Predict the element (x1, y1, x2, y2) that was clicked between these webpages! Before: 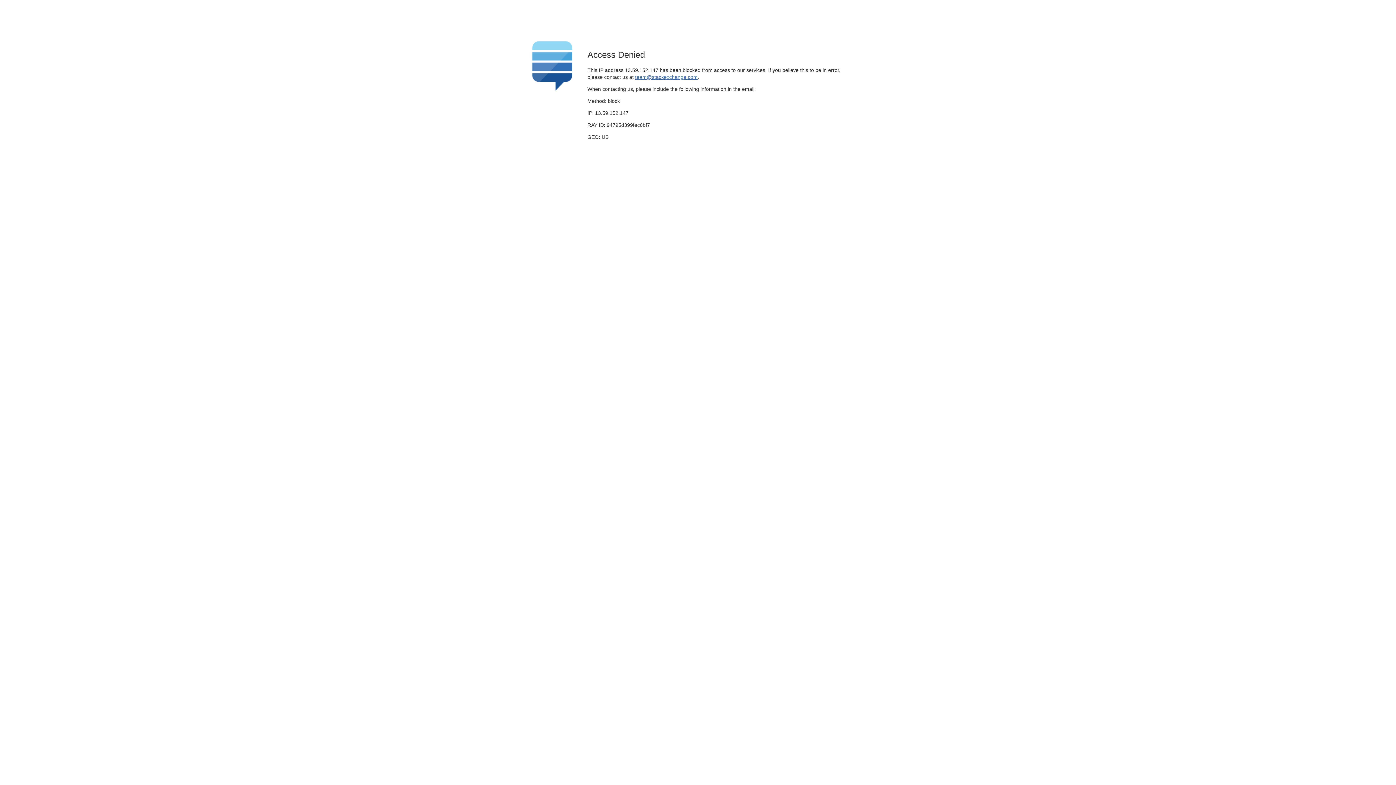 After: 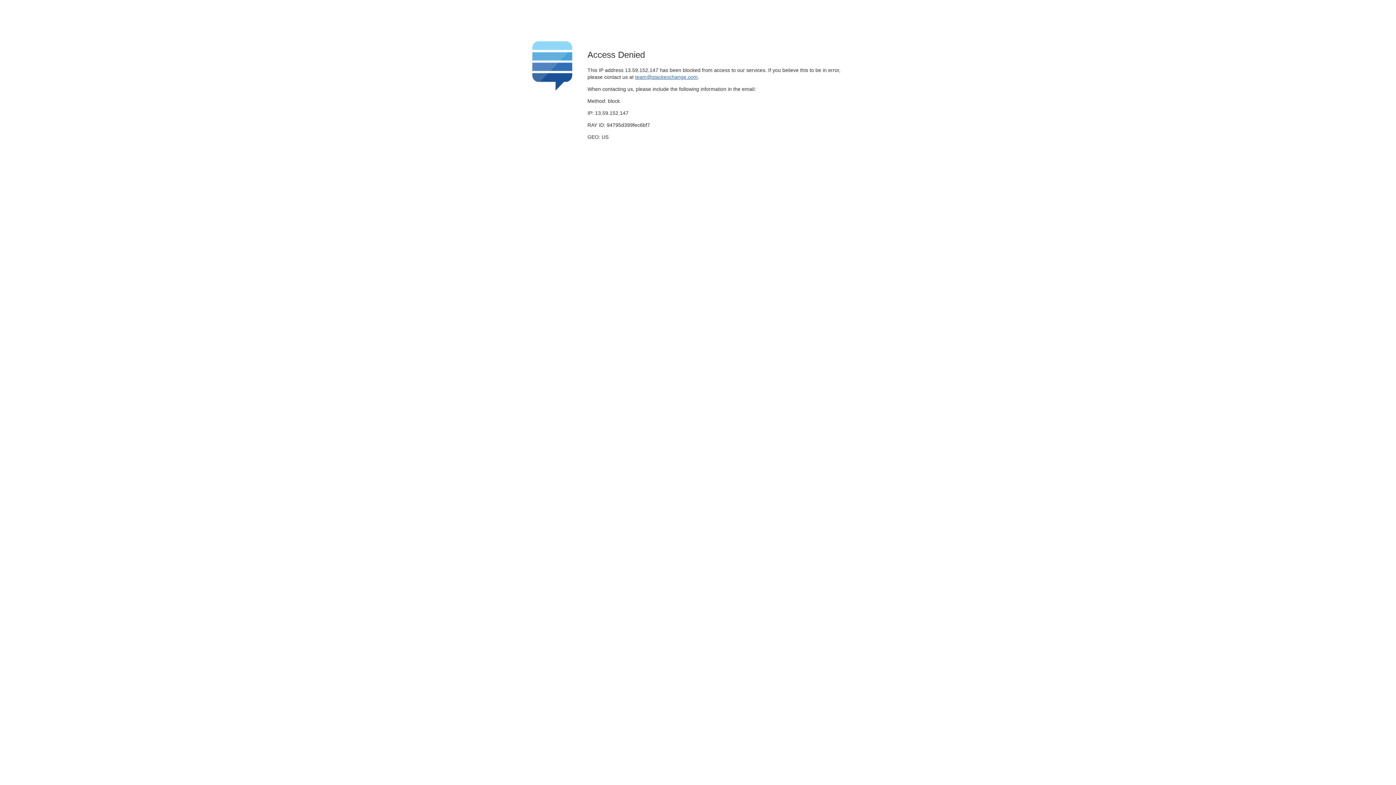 Action: label: team@stackexchange.com bbox: (635, 74, 697, 79)